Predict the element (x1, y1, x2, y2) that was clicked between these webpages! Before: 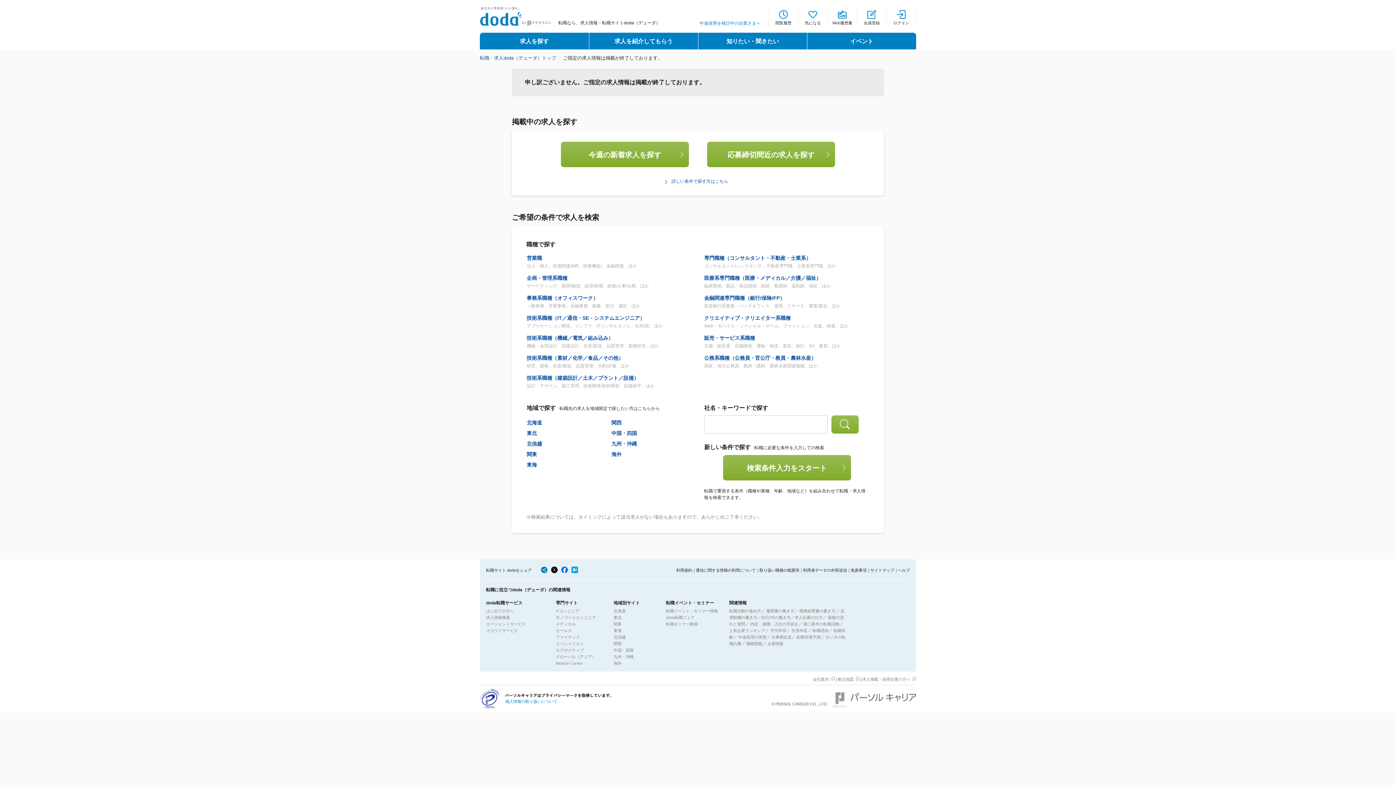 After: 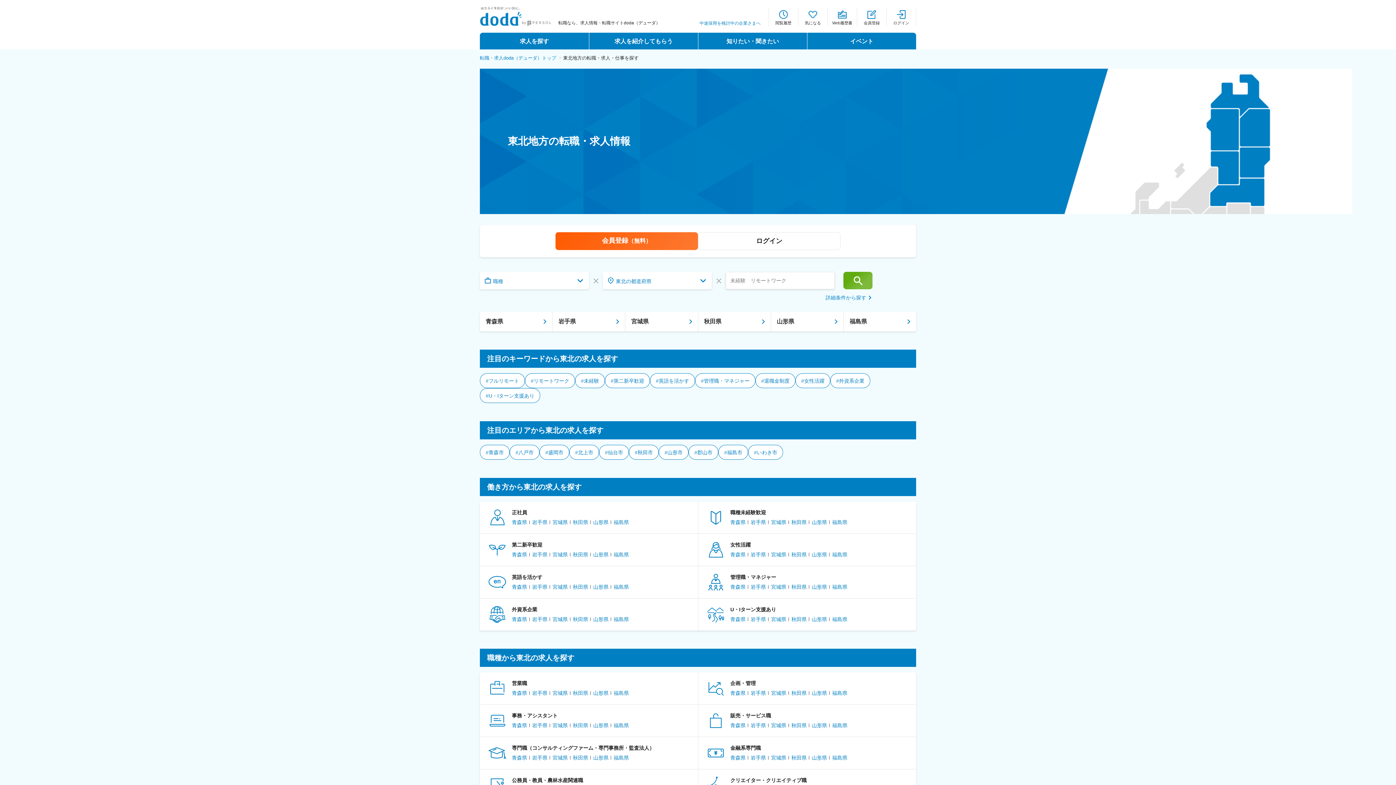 Action: label: 東北 bbox: (613, 615, 621, 620)